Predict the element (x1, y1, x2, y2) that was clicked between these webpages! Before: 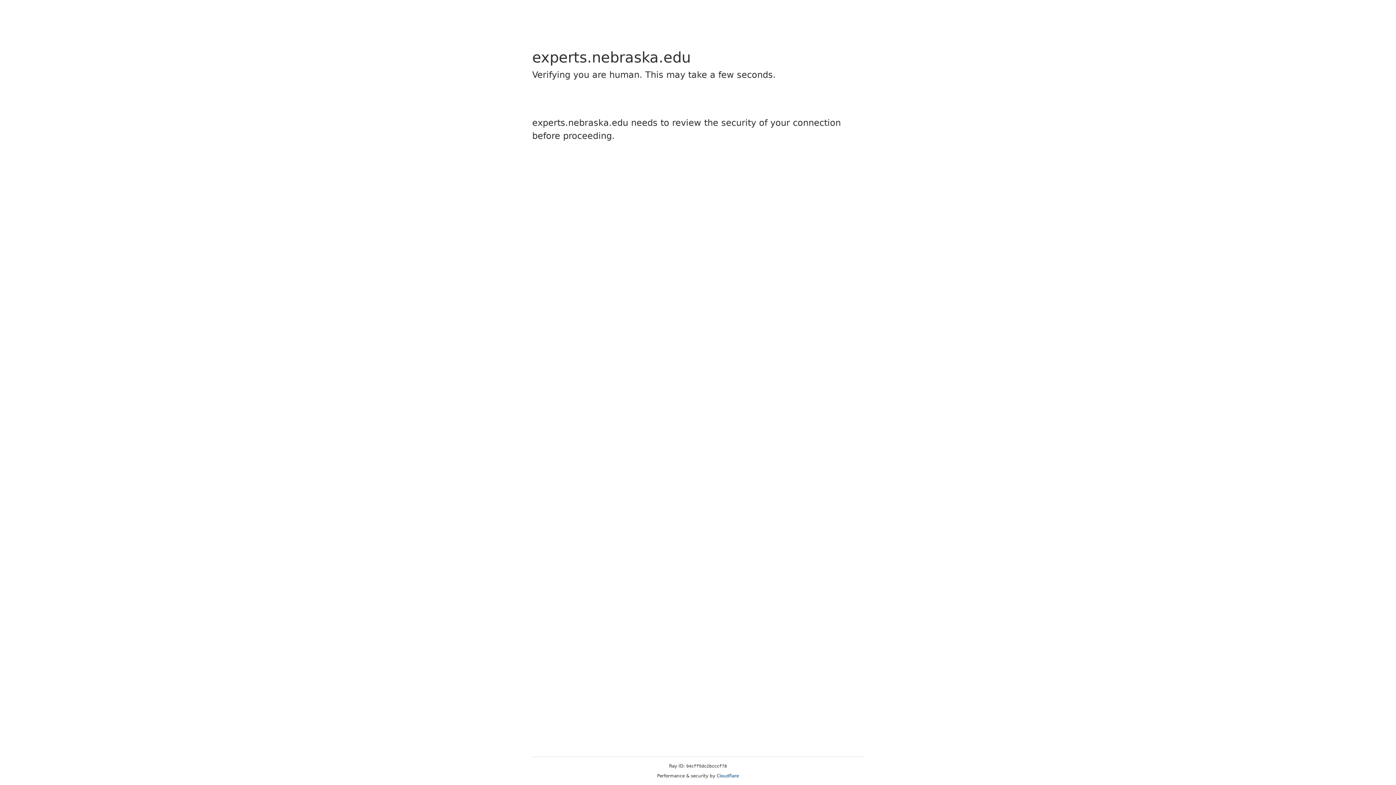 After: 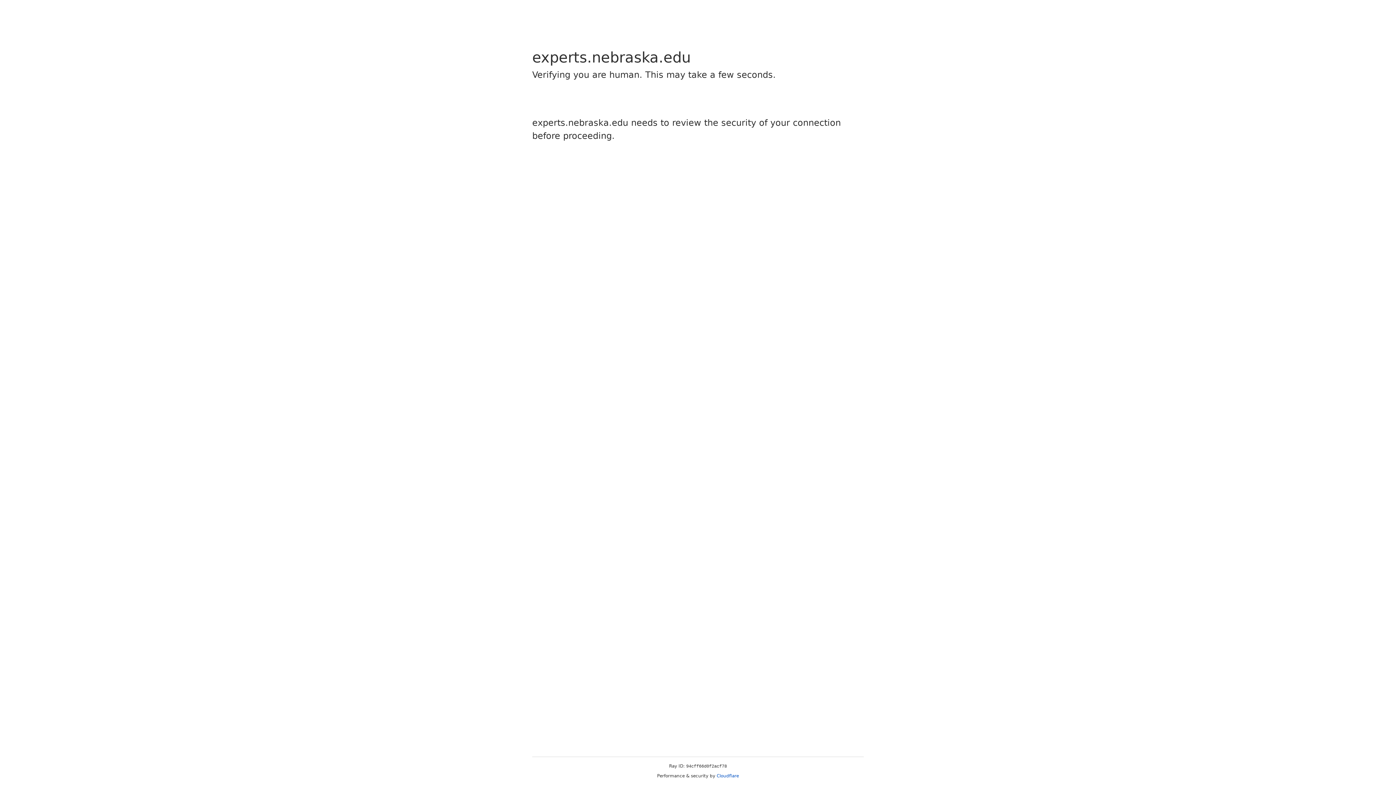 Action: label: Cloudflare bbox: (716, 773, 739, 778)